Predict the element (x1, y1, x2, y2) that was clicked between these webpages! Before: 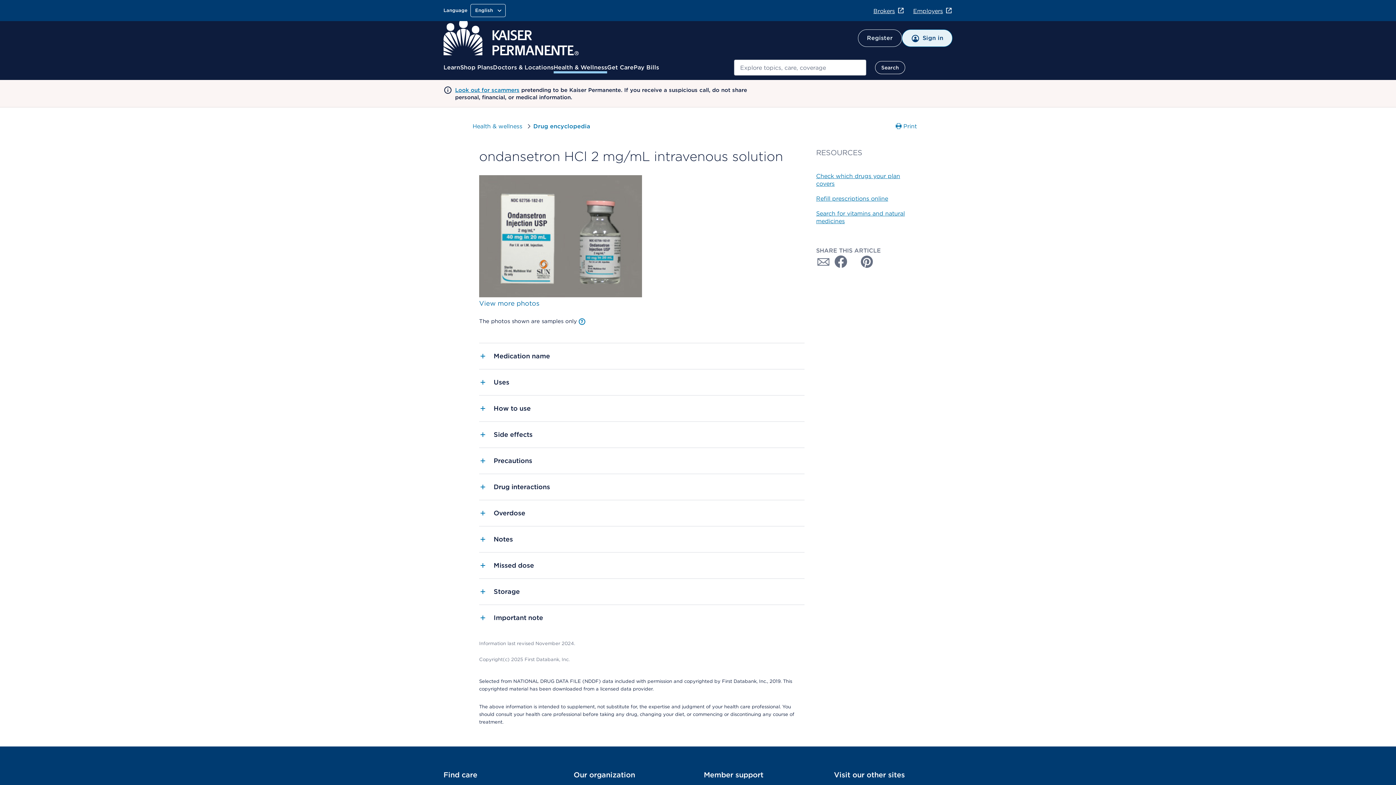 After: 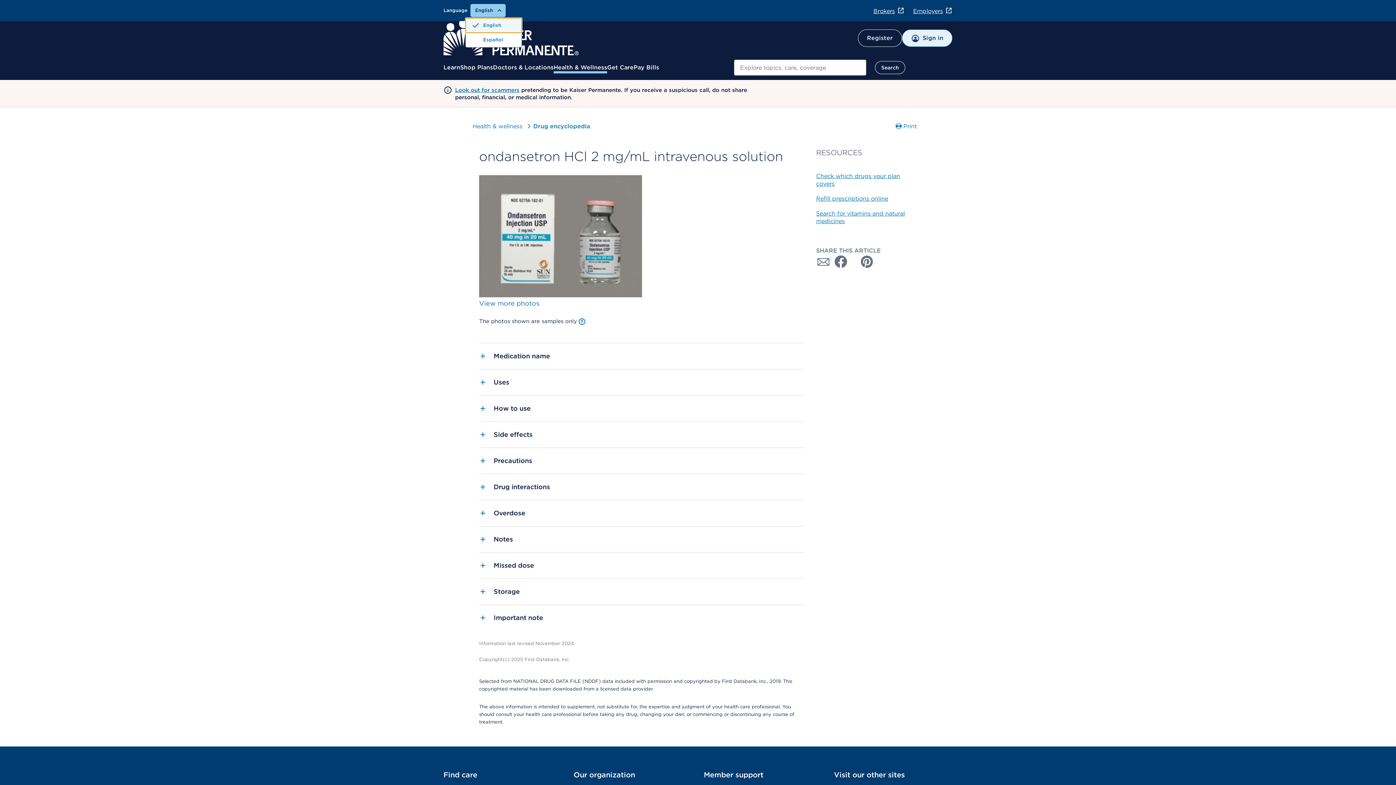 Action: label: English bbox: (470, 4, 505, 17)